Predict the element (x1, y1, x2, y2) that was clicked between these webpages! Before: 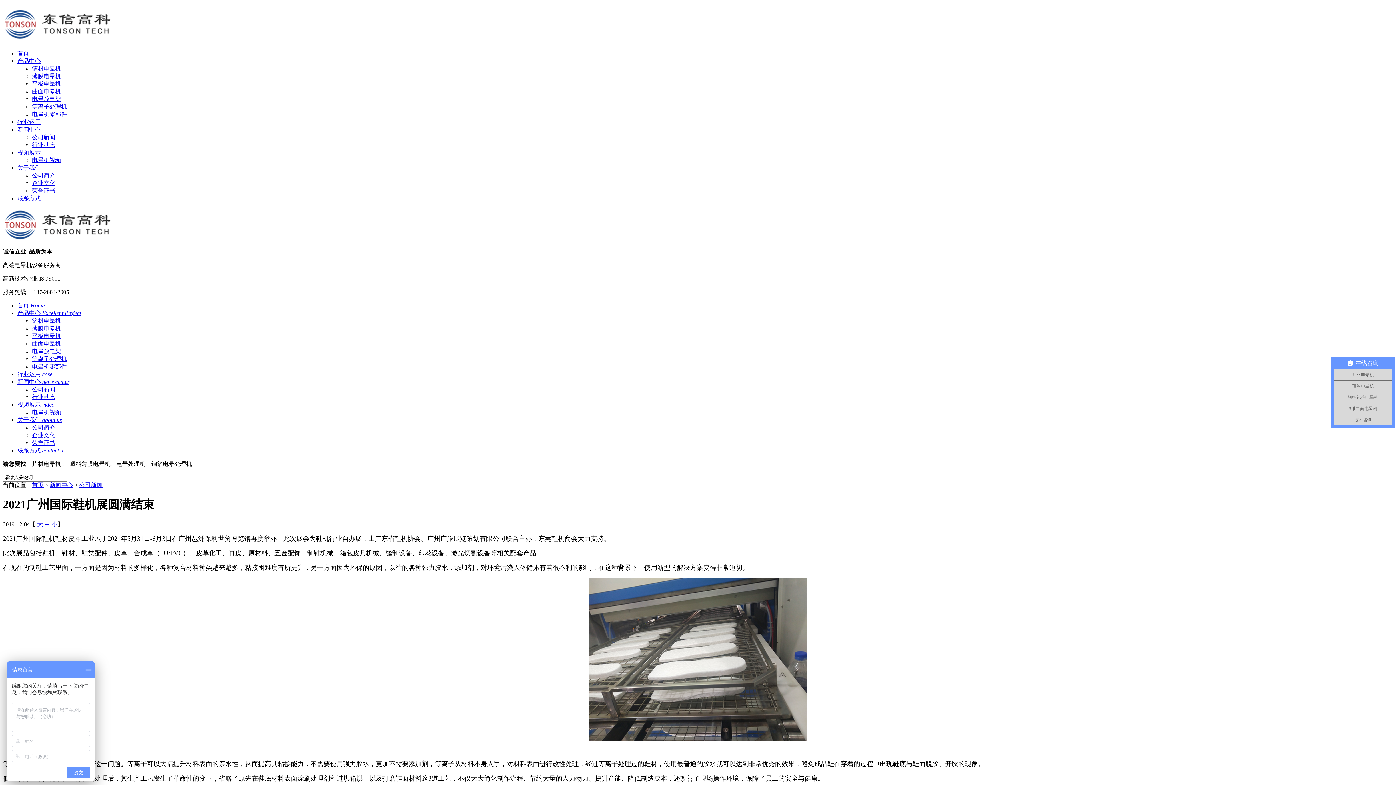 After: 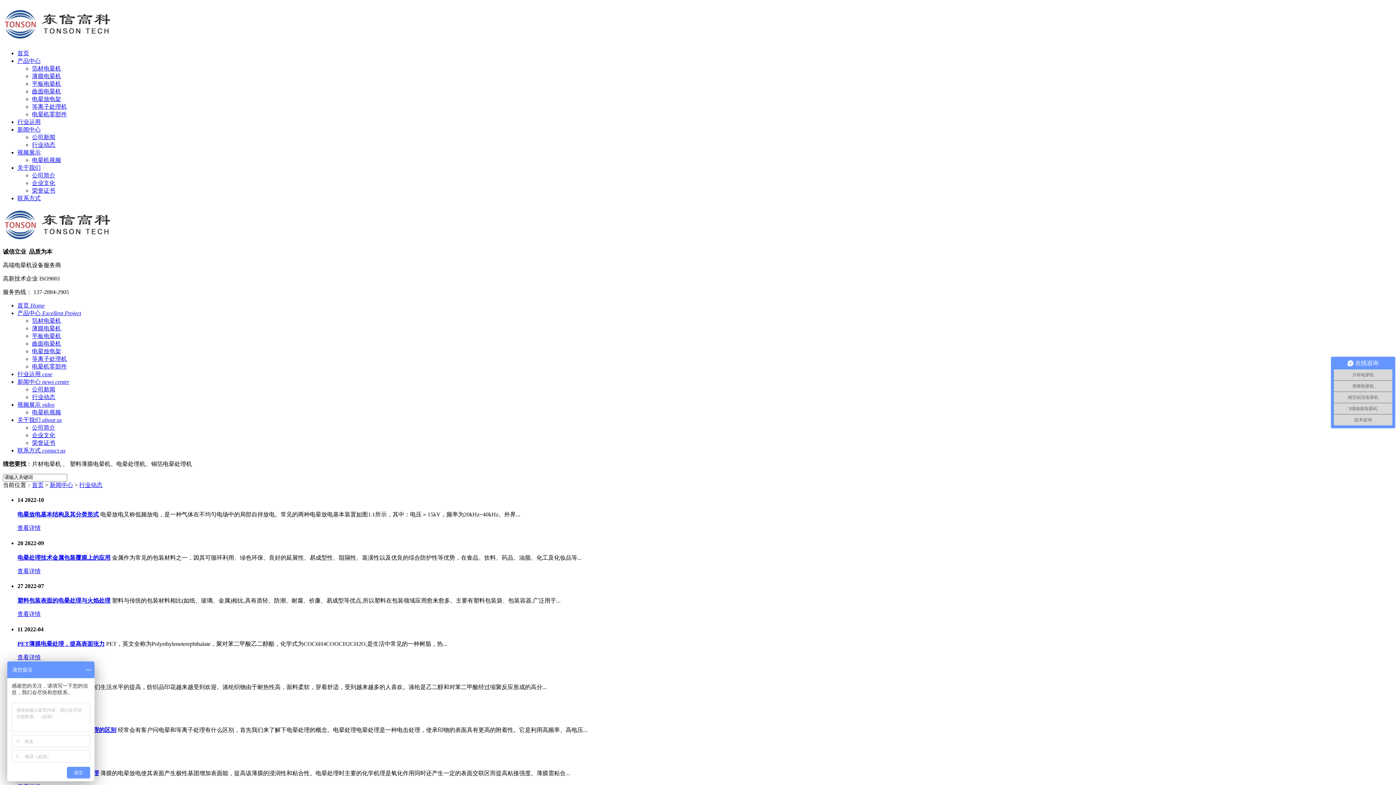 Action: label: 行业动态 bbox: (32, 141, 55, 147)